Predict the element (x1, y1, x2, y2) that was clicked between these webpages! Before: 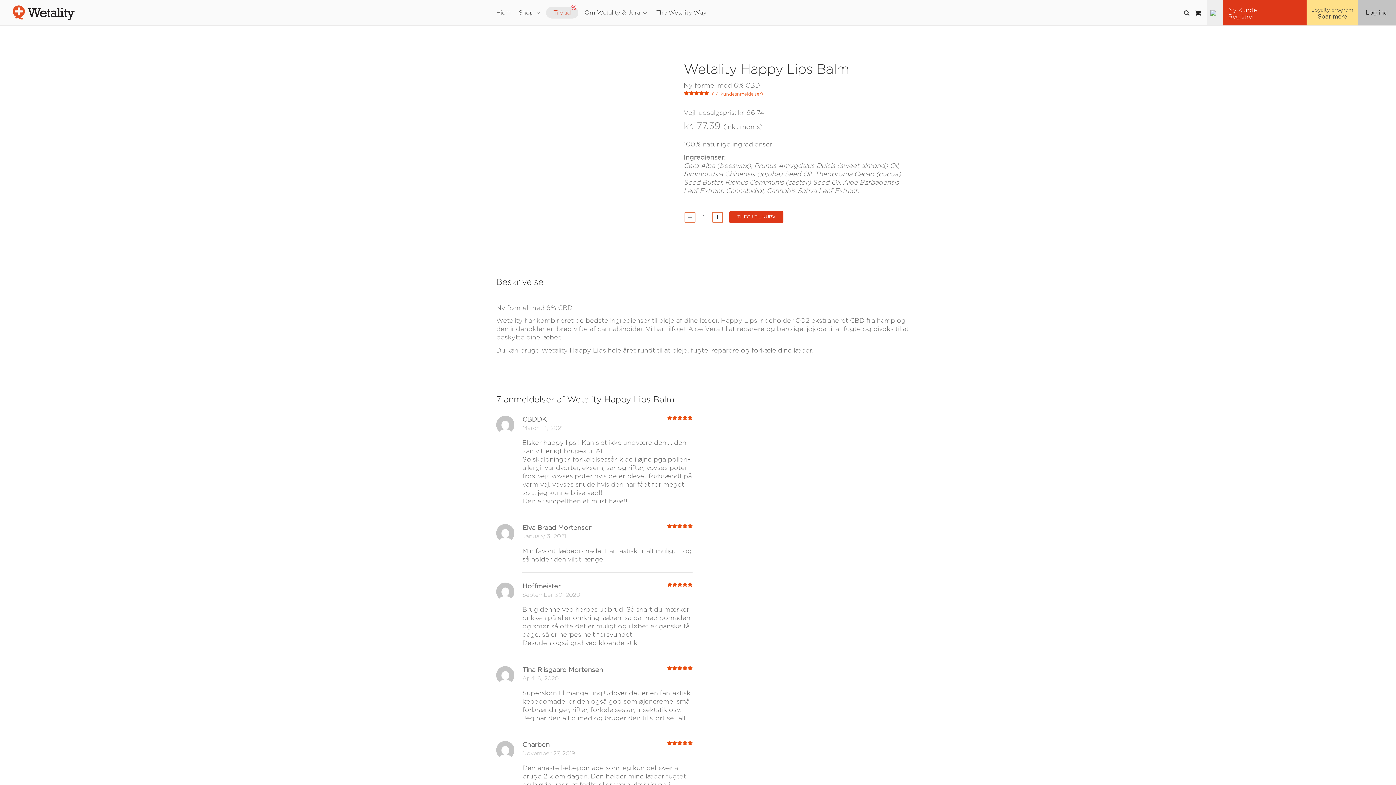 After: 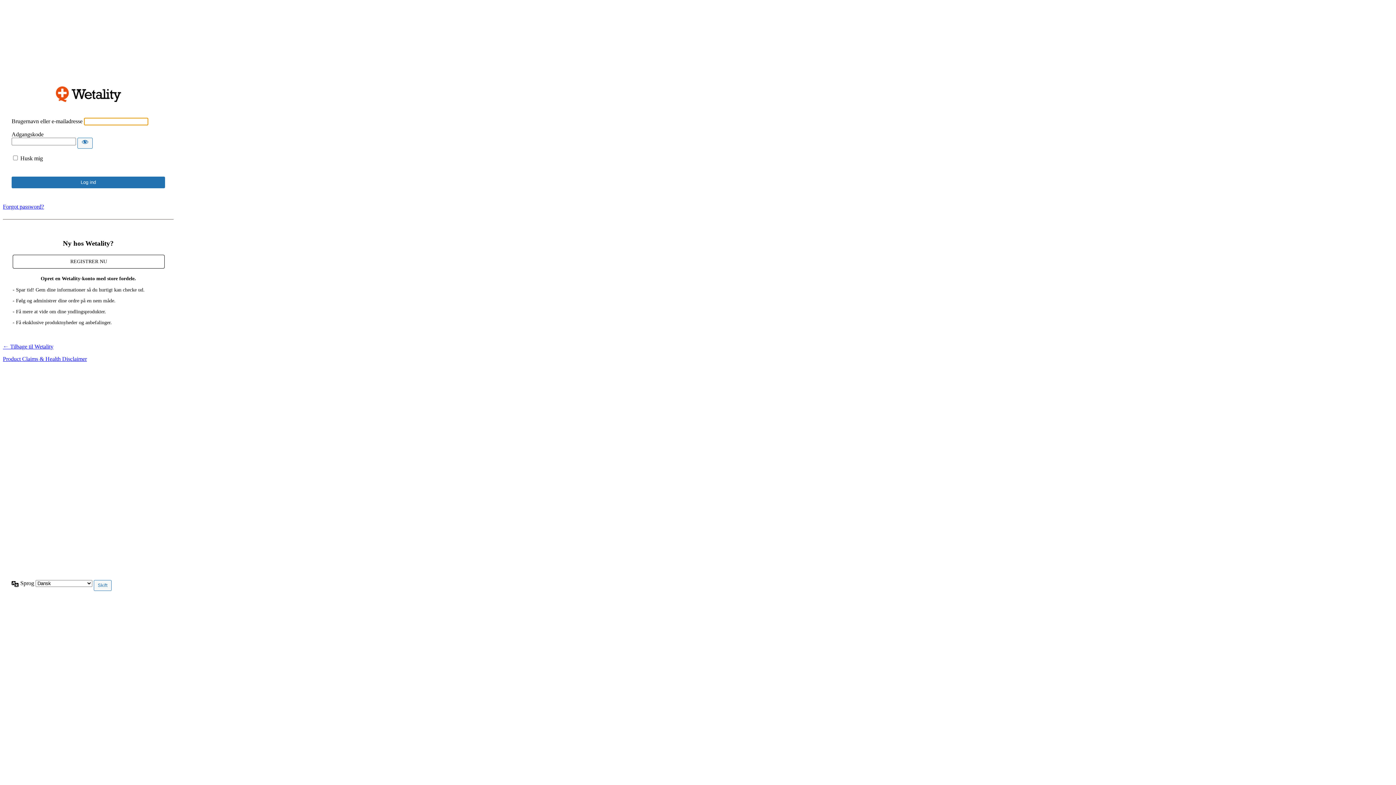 Action: label: Log ind bbox: (1360, 0, 1393, 25)